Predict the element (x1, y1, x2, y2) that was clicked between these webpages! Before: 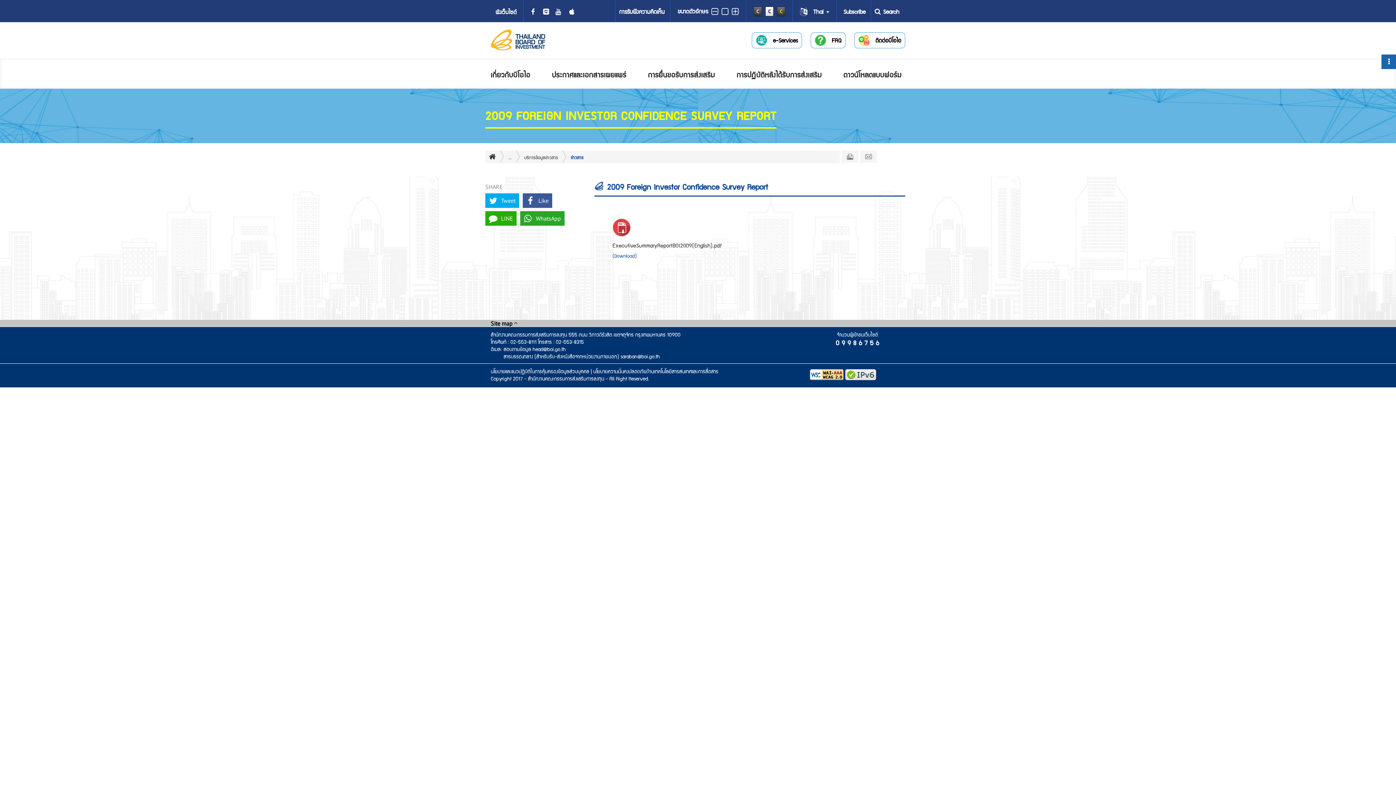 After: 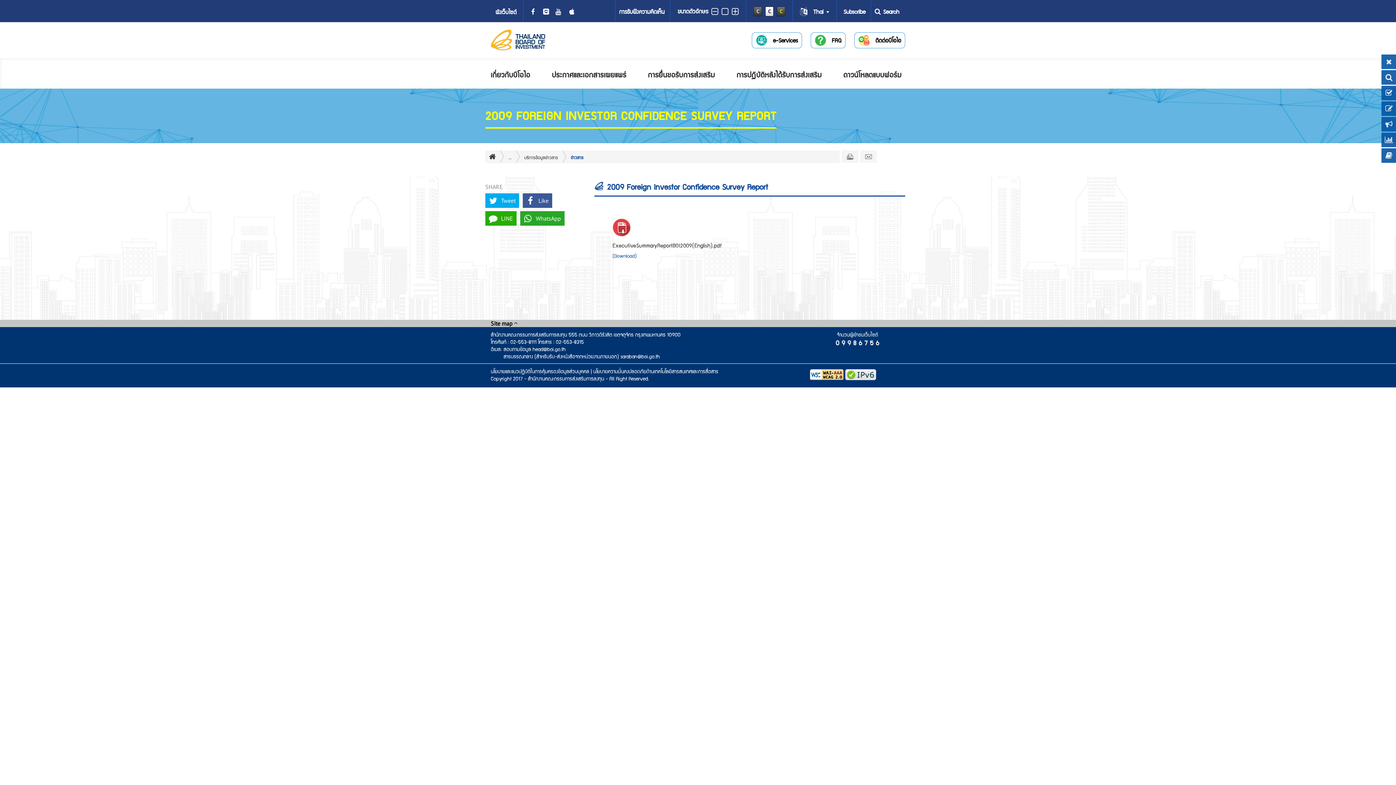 Action: bbox: (1381, 54, 1396, 69)